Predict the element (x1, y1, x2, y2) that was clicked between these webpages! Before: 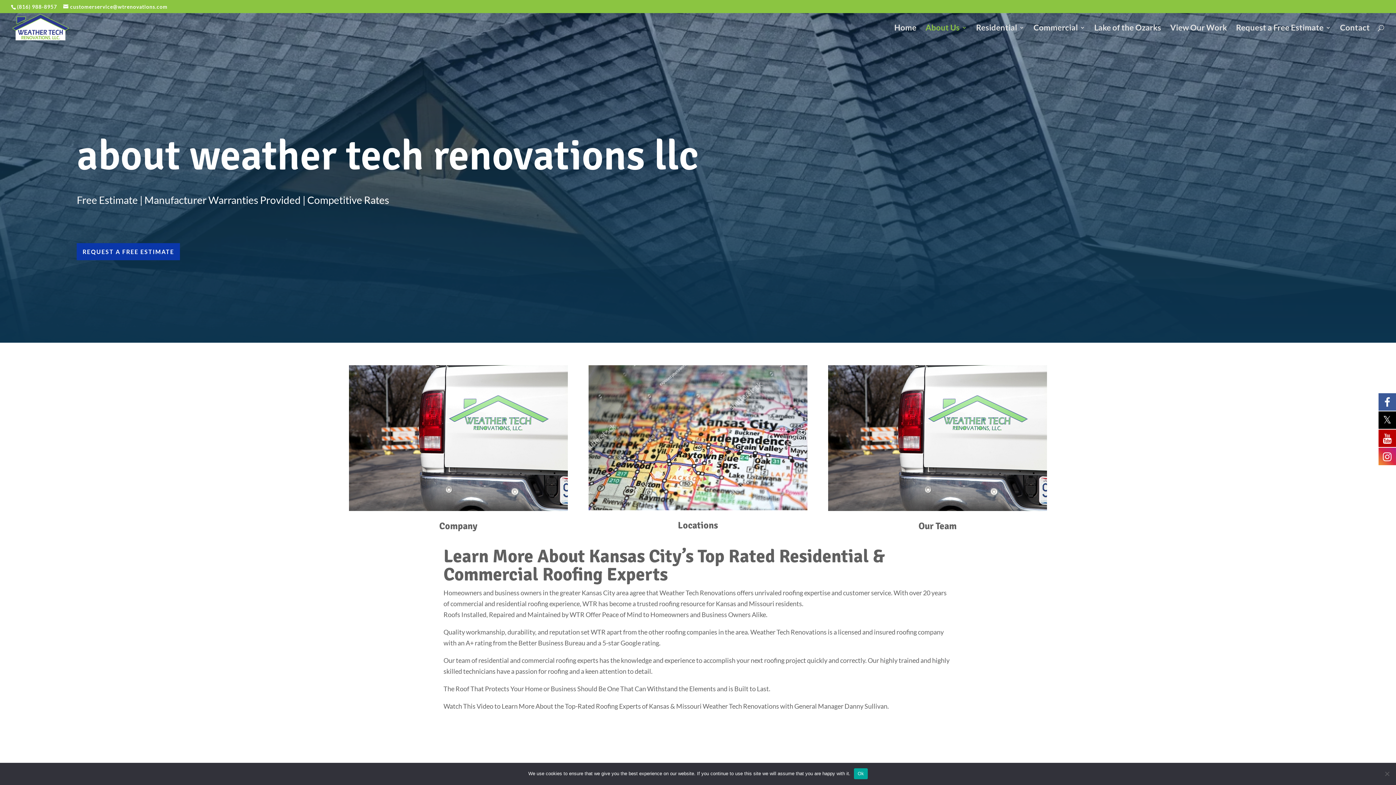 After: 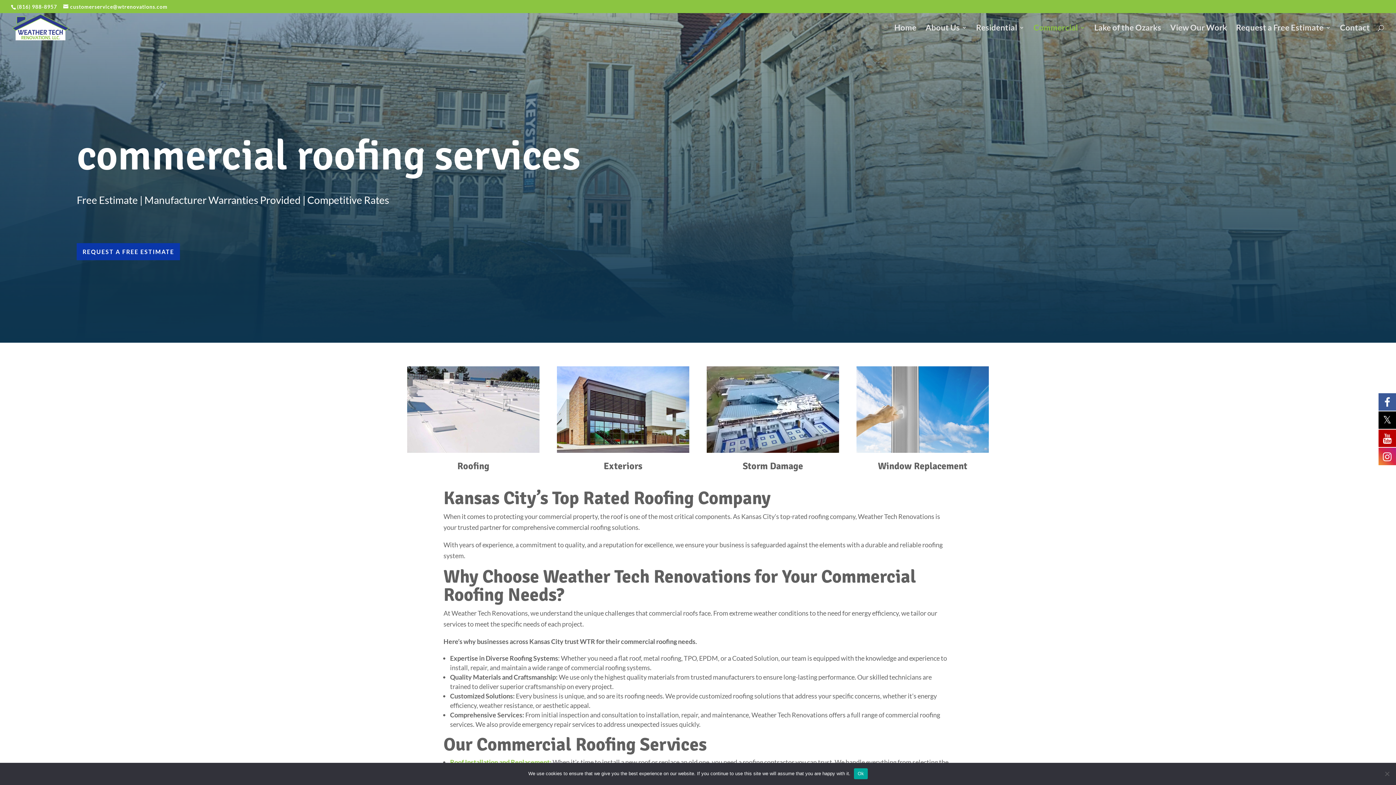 Action: bbox: (1033, 25, 1085, 42) label: Commercial